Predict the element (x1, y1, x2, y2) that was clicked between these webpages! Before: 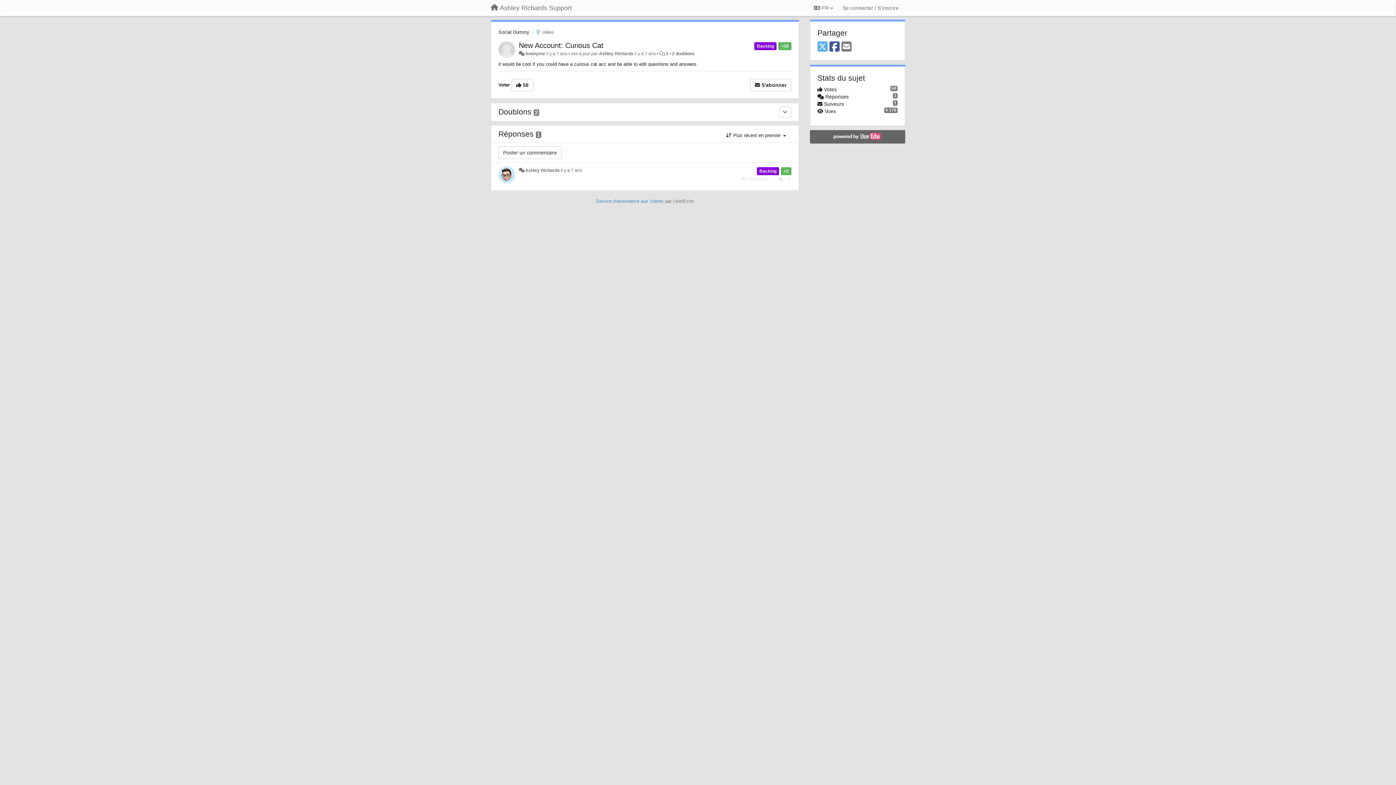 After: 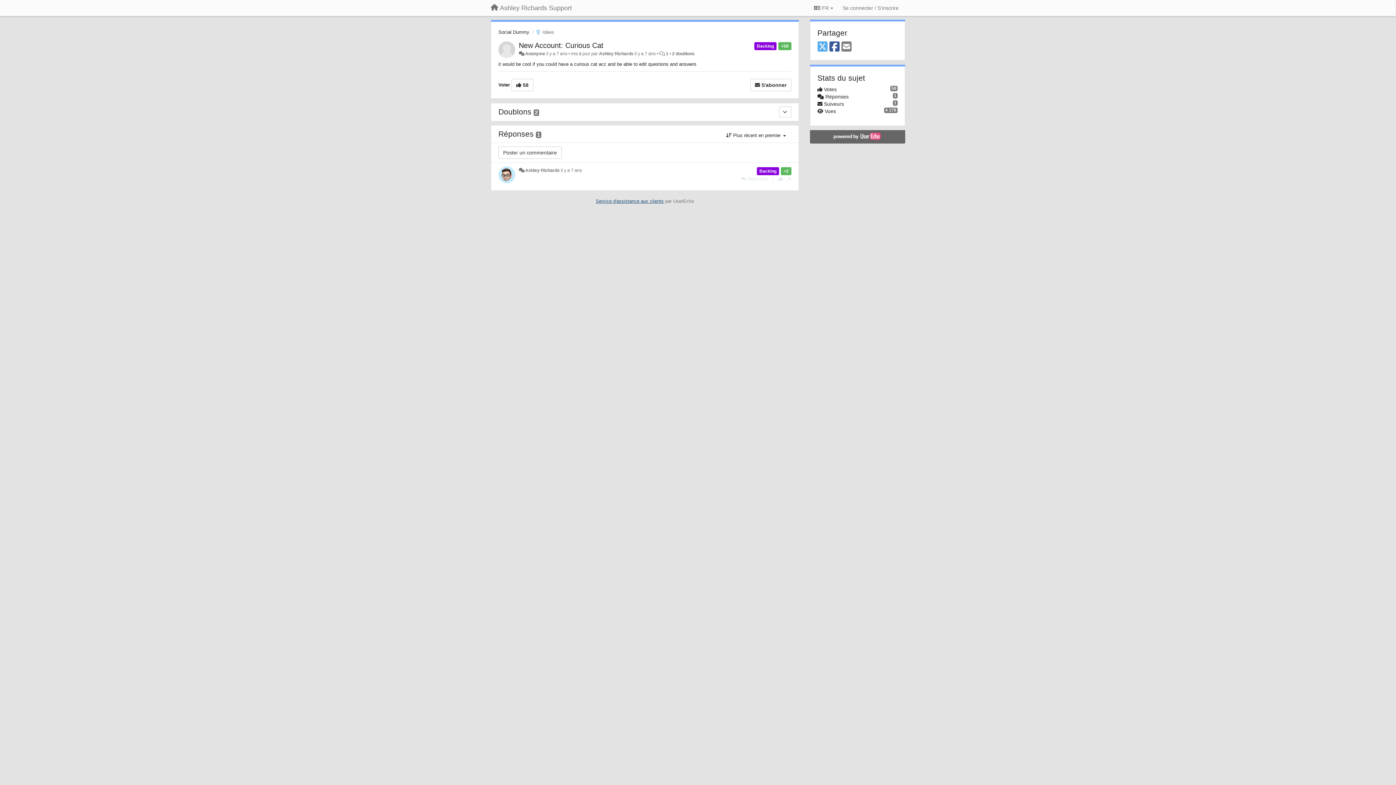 Action: label: Service d'assistance aux clients bbox: (595, 198, 663, 204)